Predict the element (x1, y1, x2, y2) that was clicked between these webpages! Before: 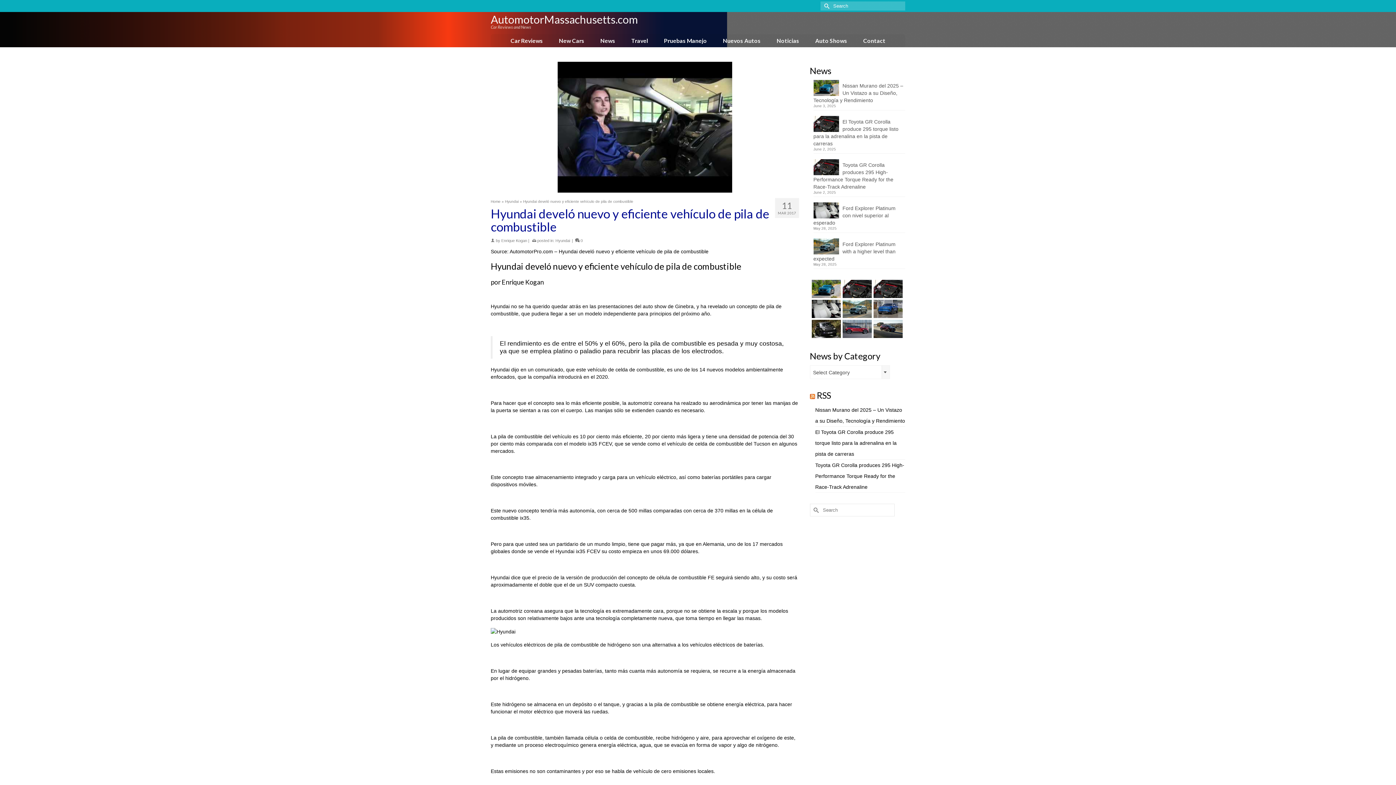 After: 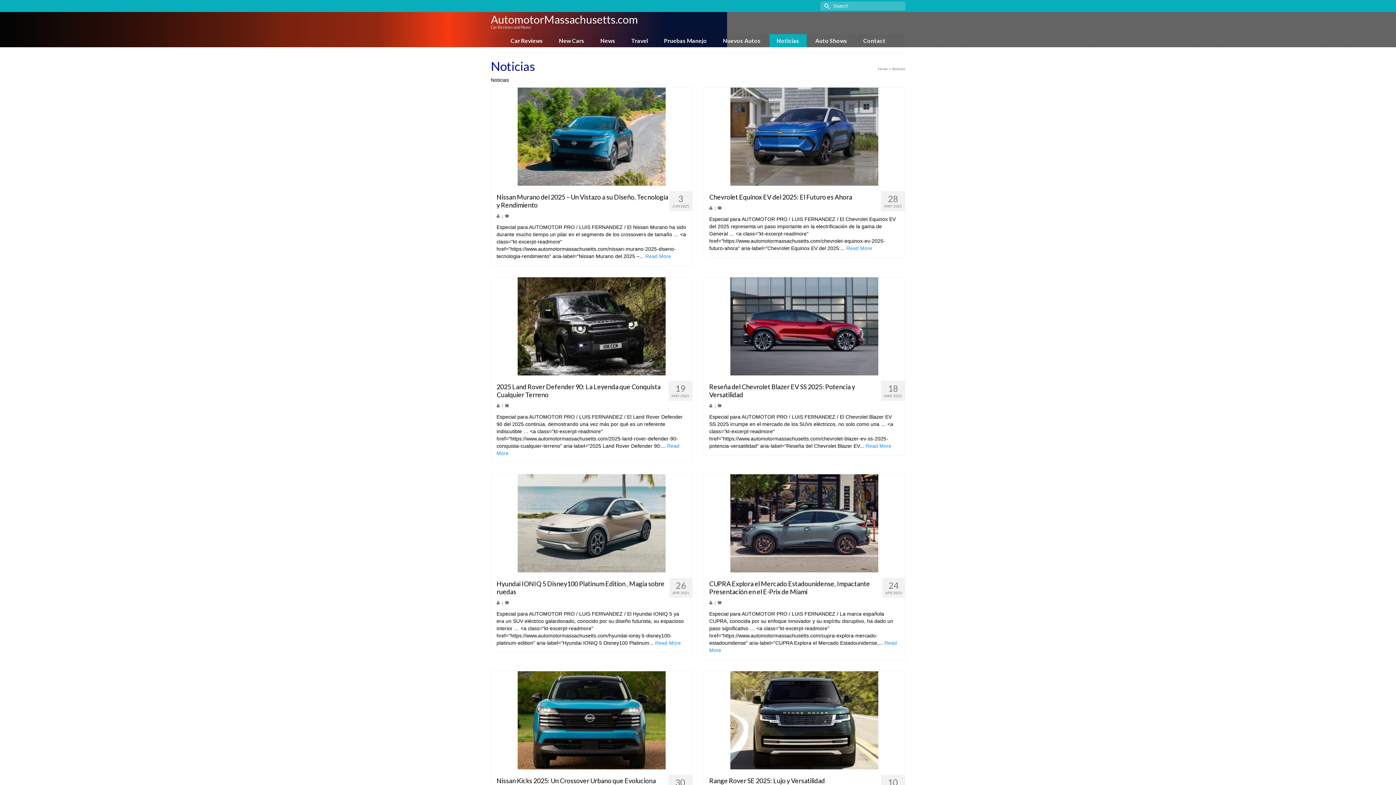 Action: bbox: (769, 34, 806, 47) label: Noticias